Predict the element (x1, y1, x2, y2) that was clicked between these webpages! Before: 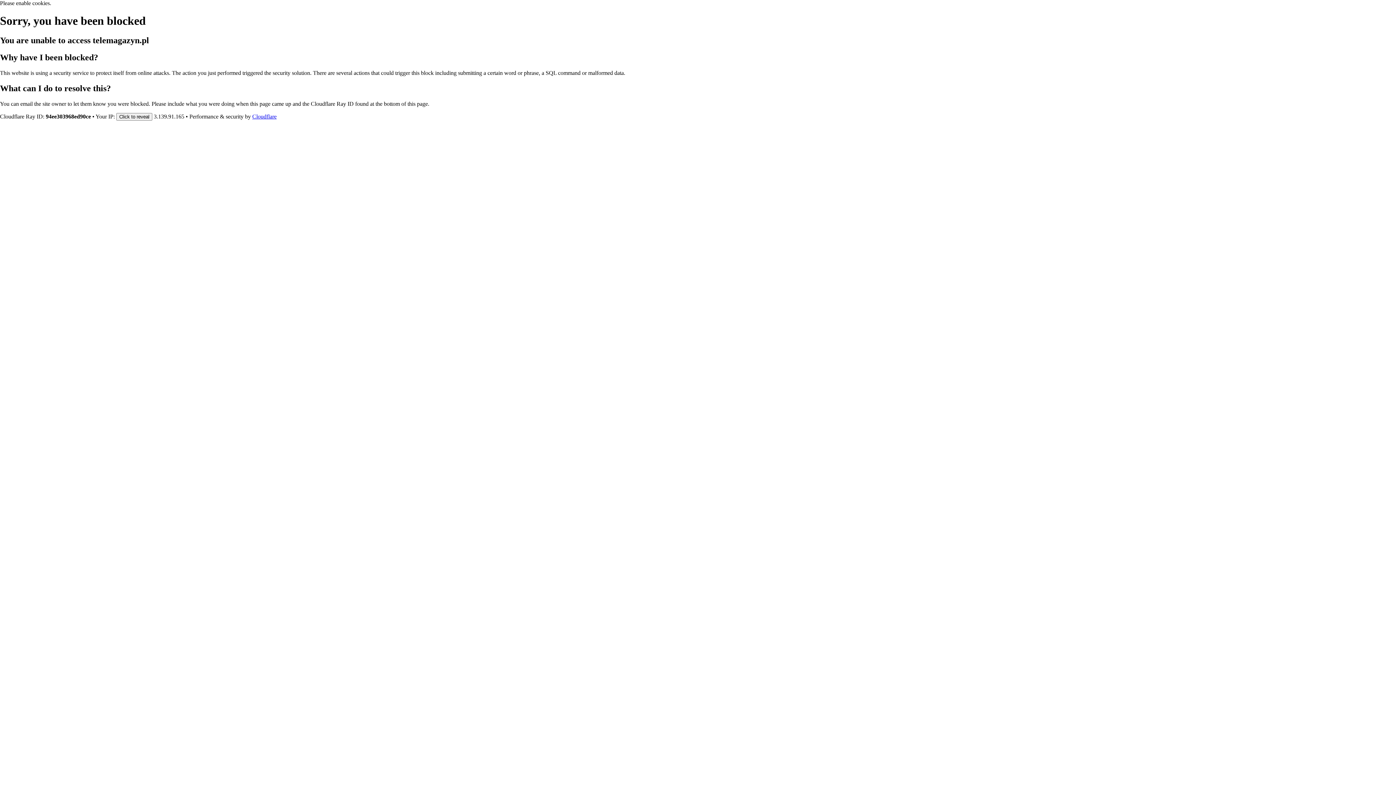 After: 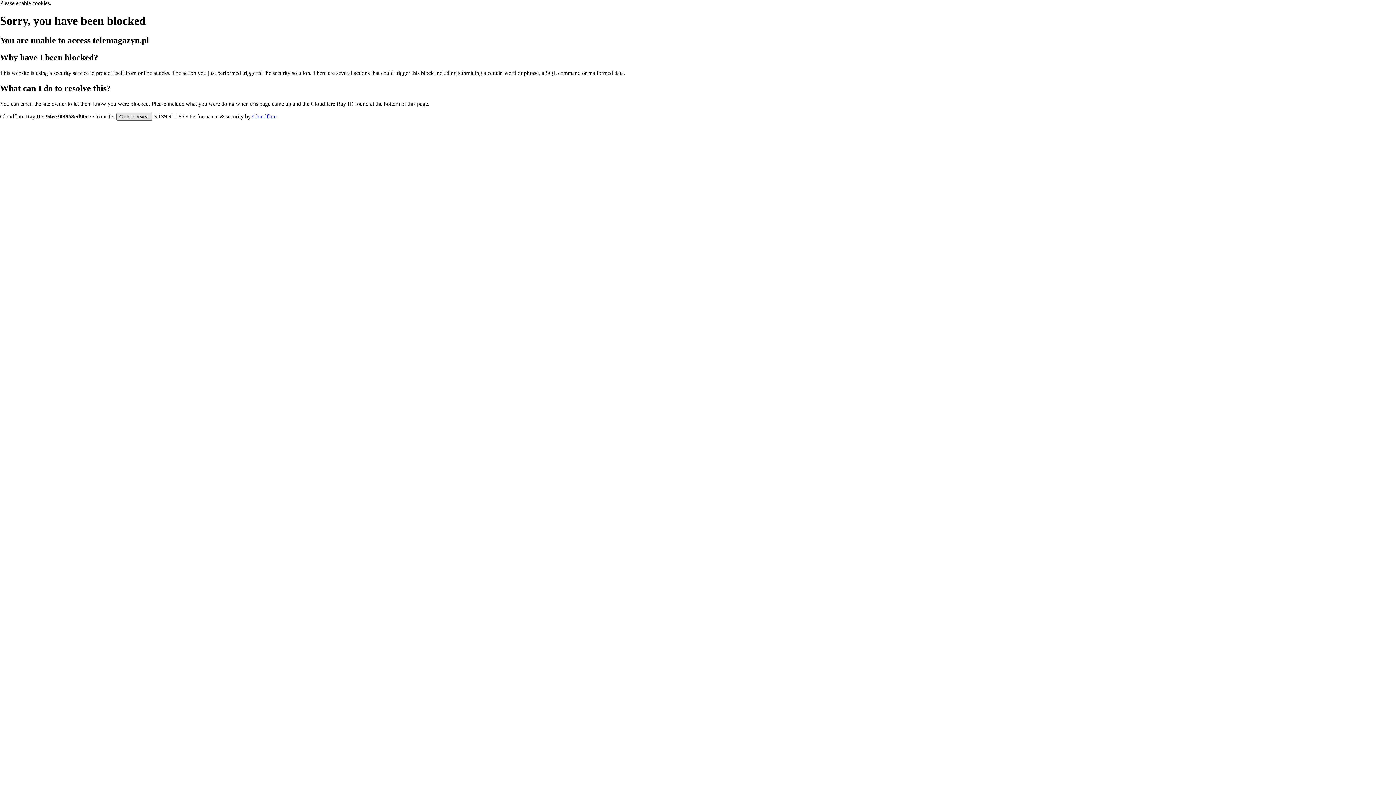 Action: bbox: (116, 112, 152, 120) label: Click to reveal